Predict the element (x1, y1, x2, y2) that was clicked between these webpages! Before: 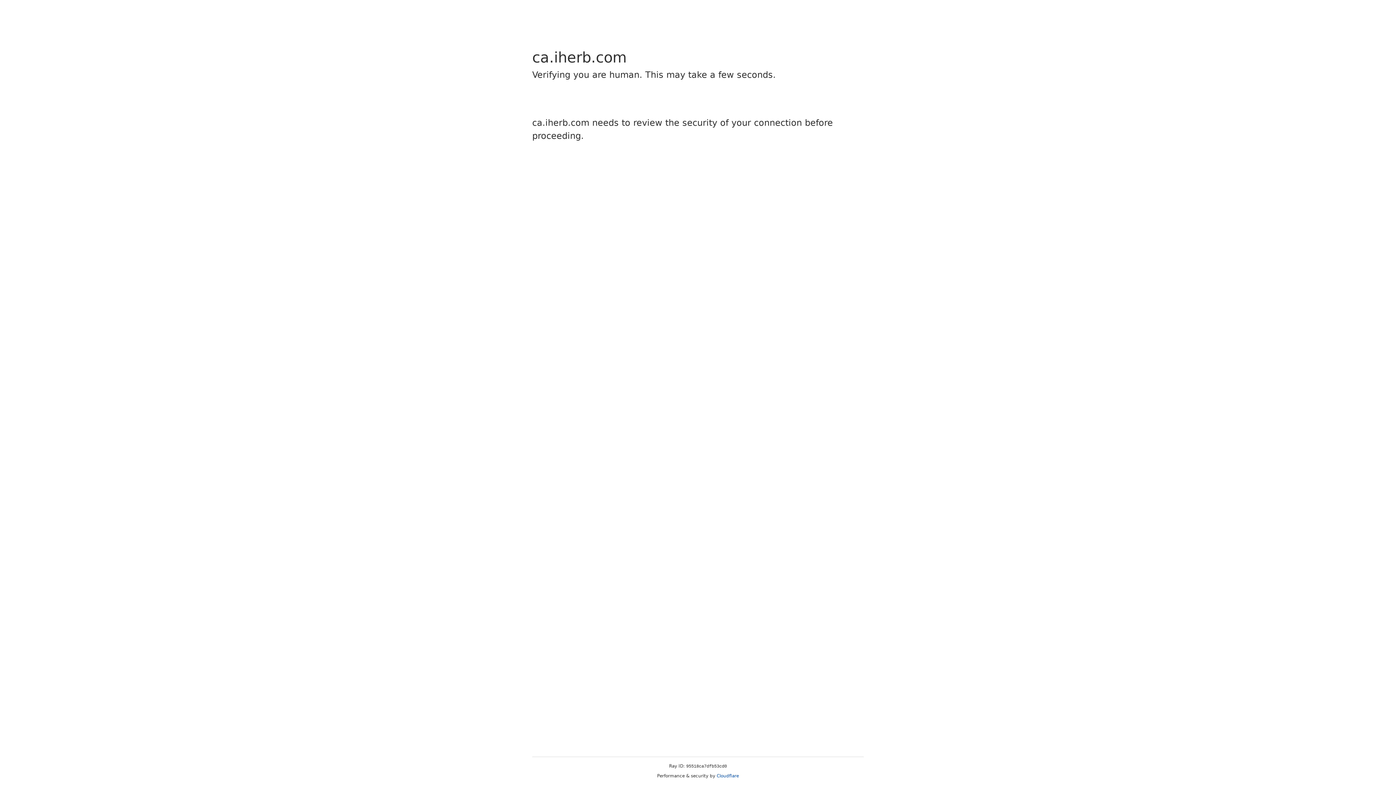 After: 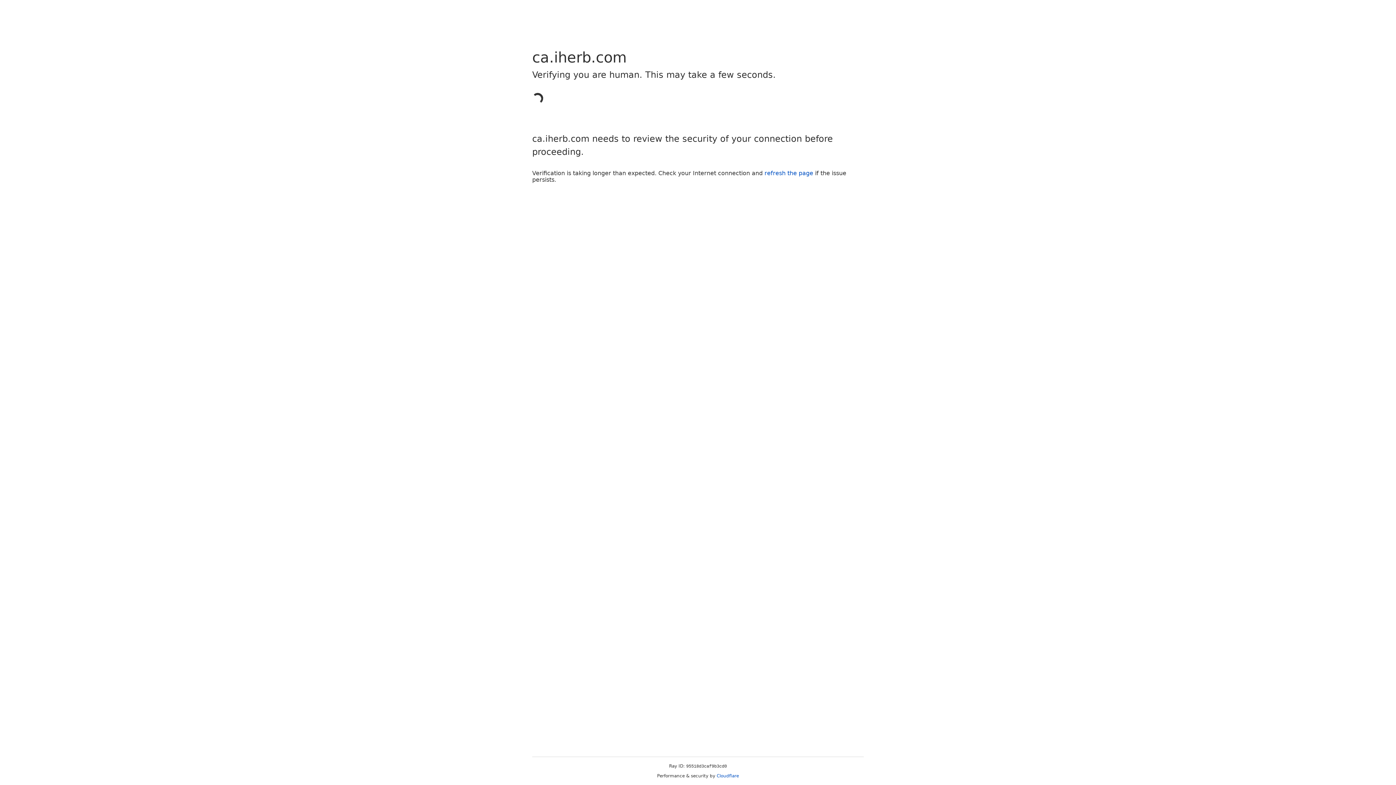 Action: label: Cloudflare bbox: (716, 773, 739, 778)